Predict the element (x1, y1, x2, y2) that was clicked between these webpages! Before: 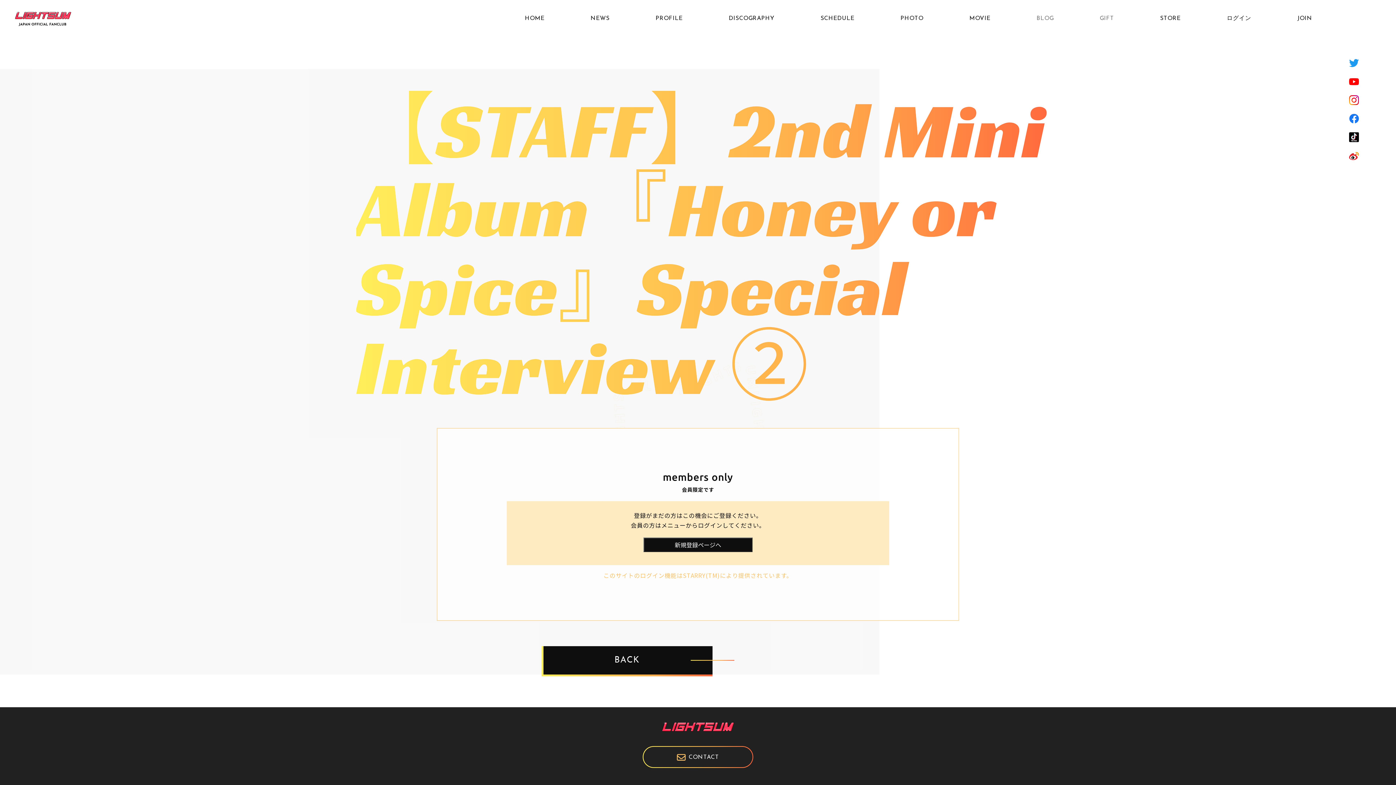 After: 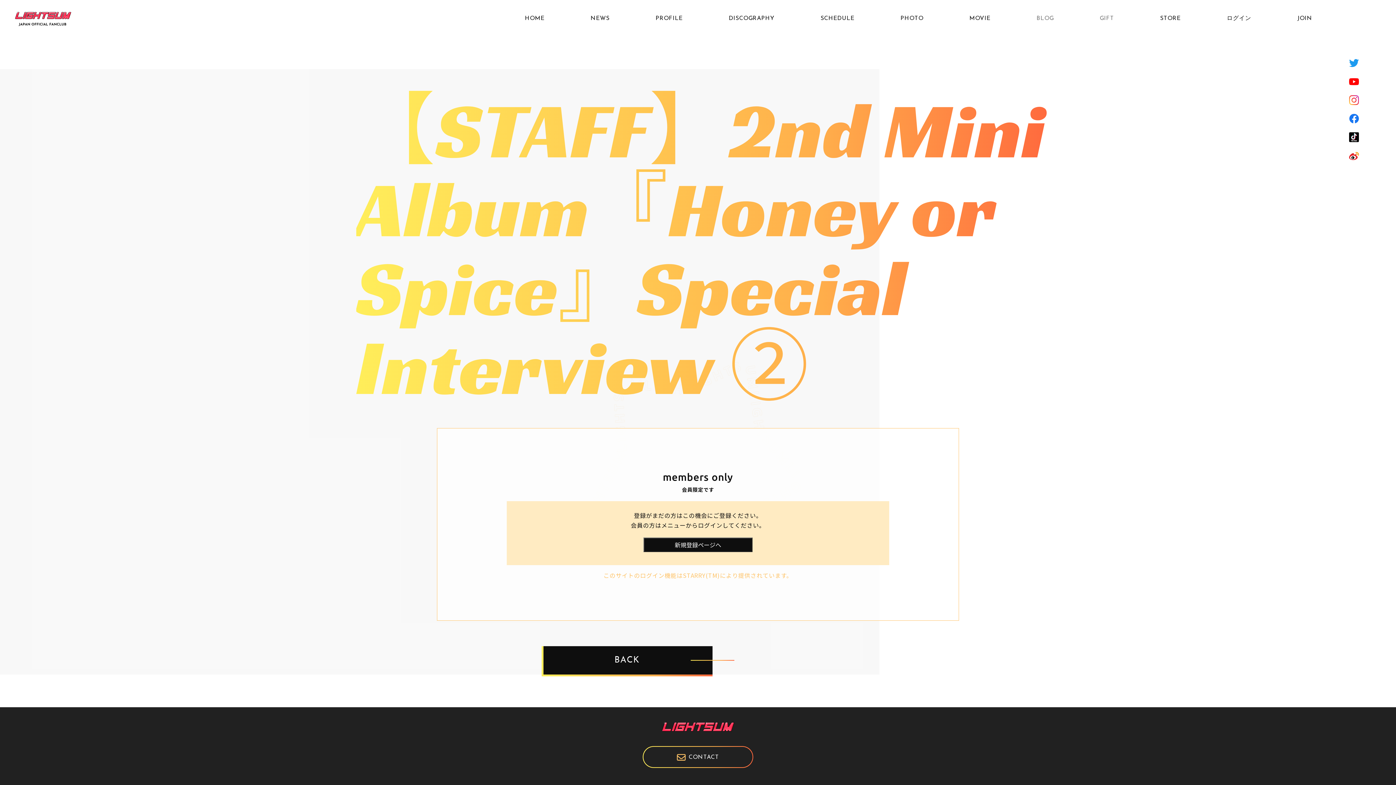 Action: bbox: (1349, 95, 1359, 105)